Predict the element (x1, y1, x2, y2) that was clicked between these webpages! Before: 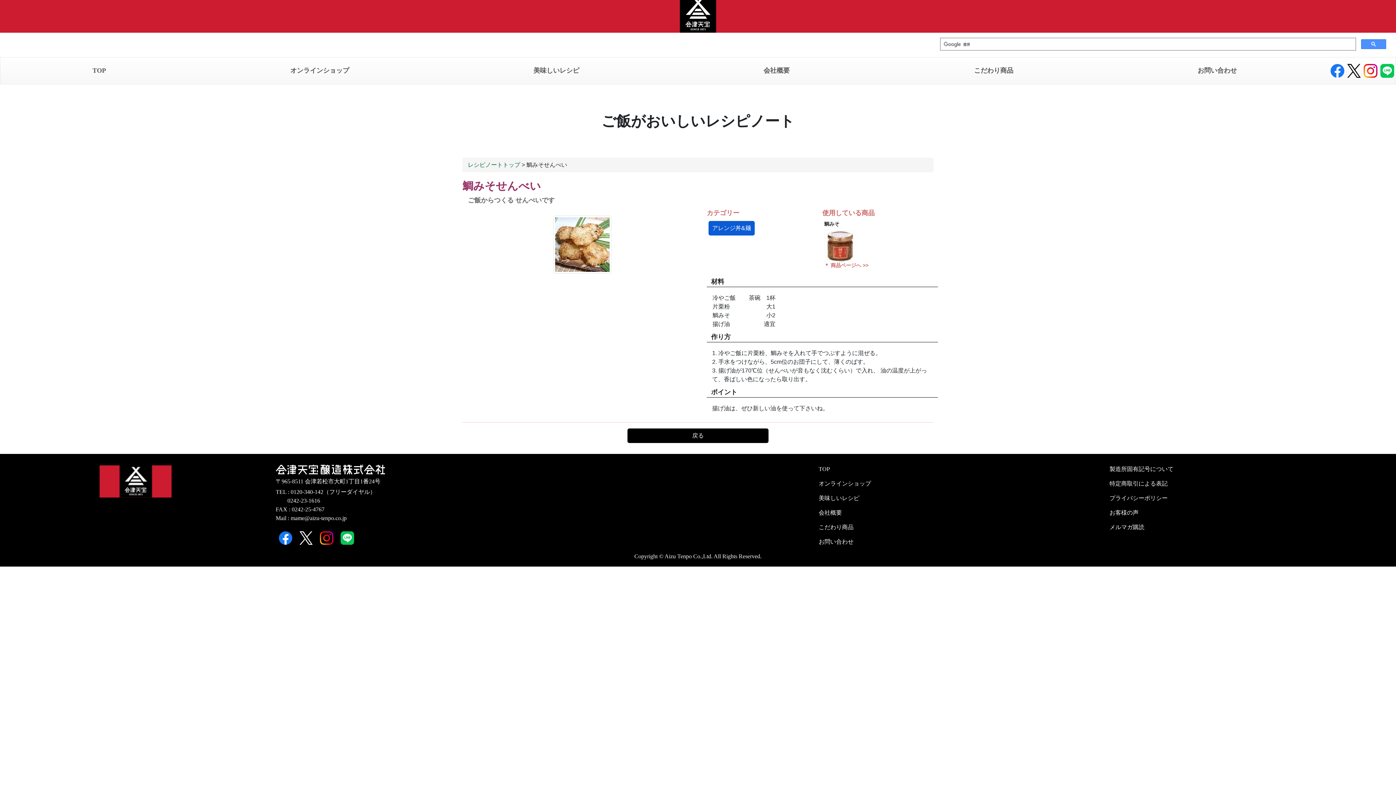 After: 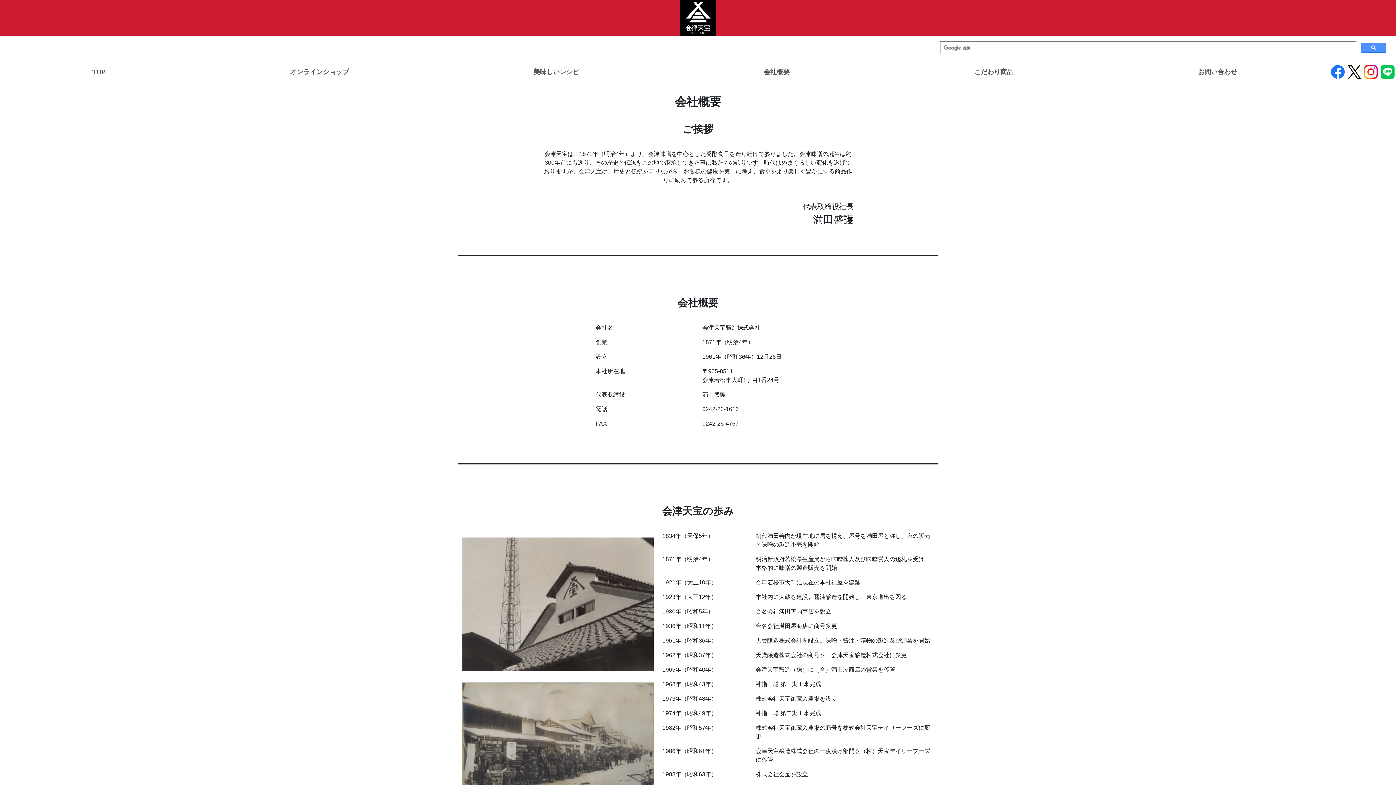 Action: label: 会社概要 bbox: (760, 60, 792, 81)